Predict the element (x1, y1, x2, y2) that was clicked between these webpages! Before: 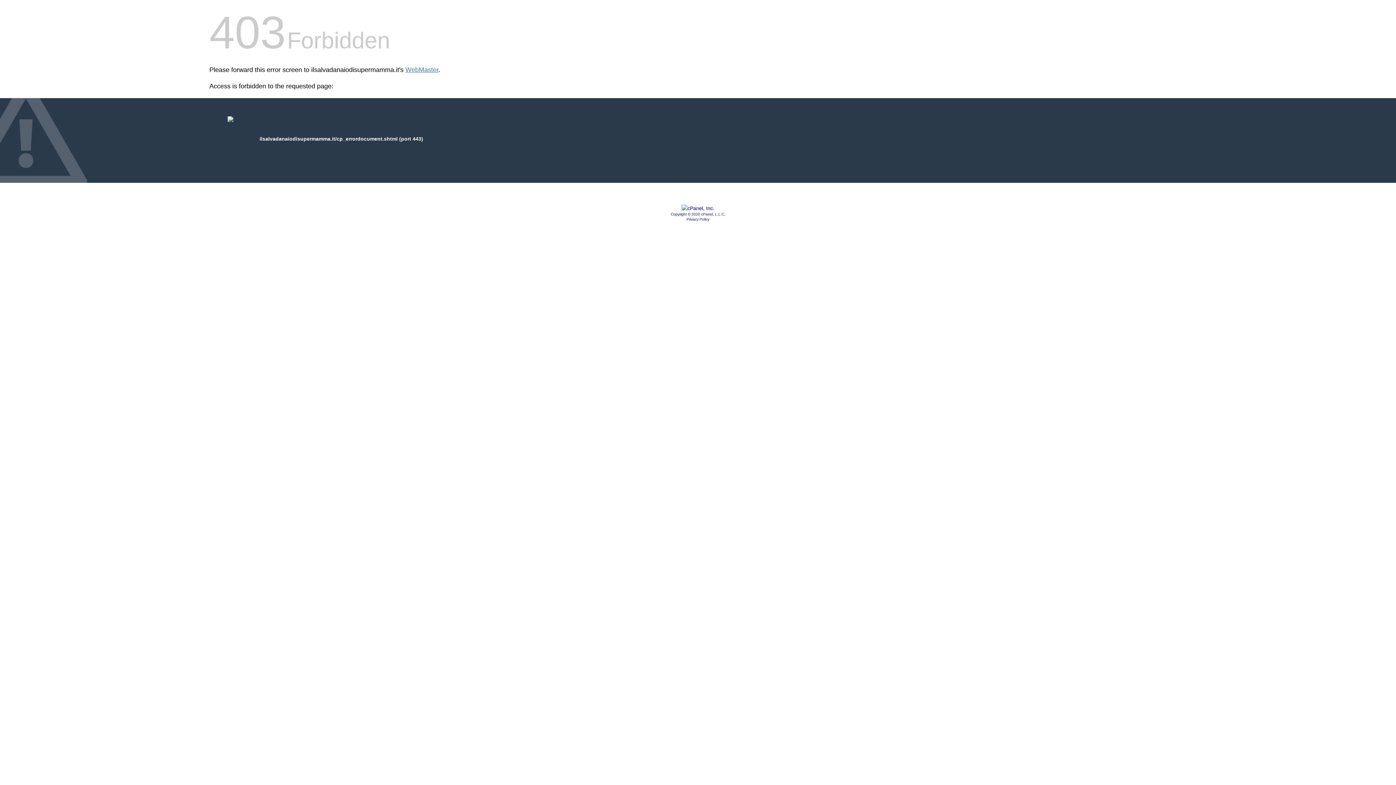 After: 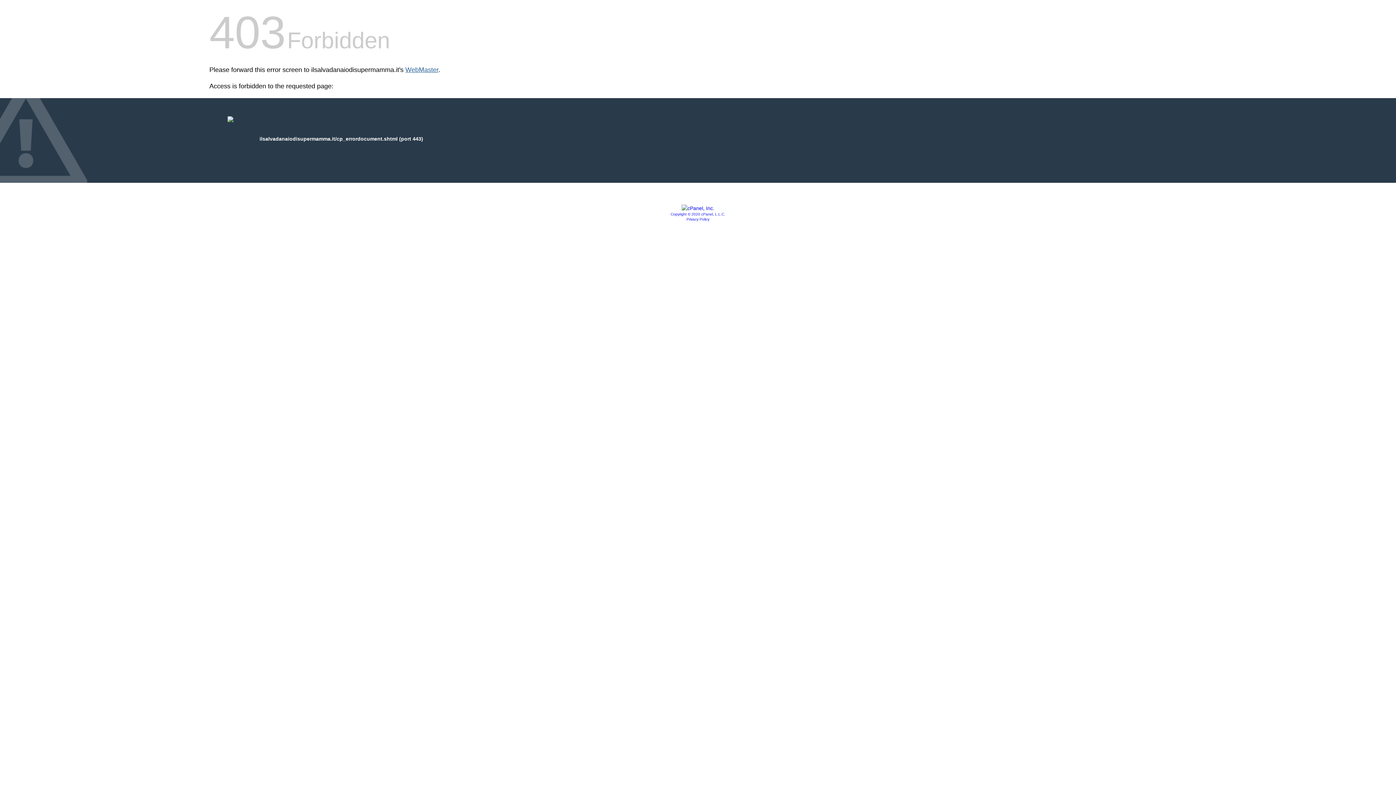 Action: label: WebMaster bbox: (405, 66, 438, 73)